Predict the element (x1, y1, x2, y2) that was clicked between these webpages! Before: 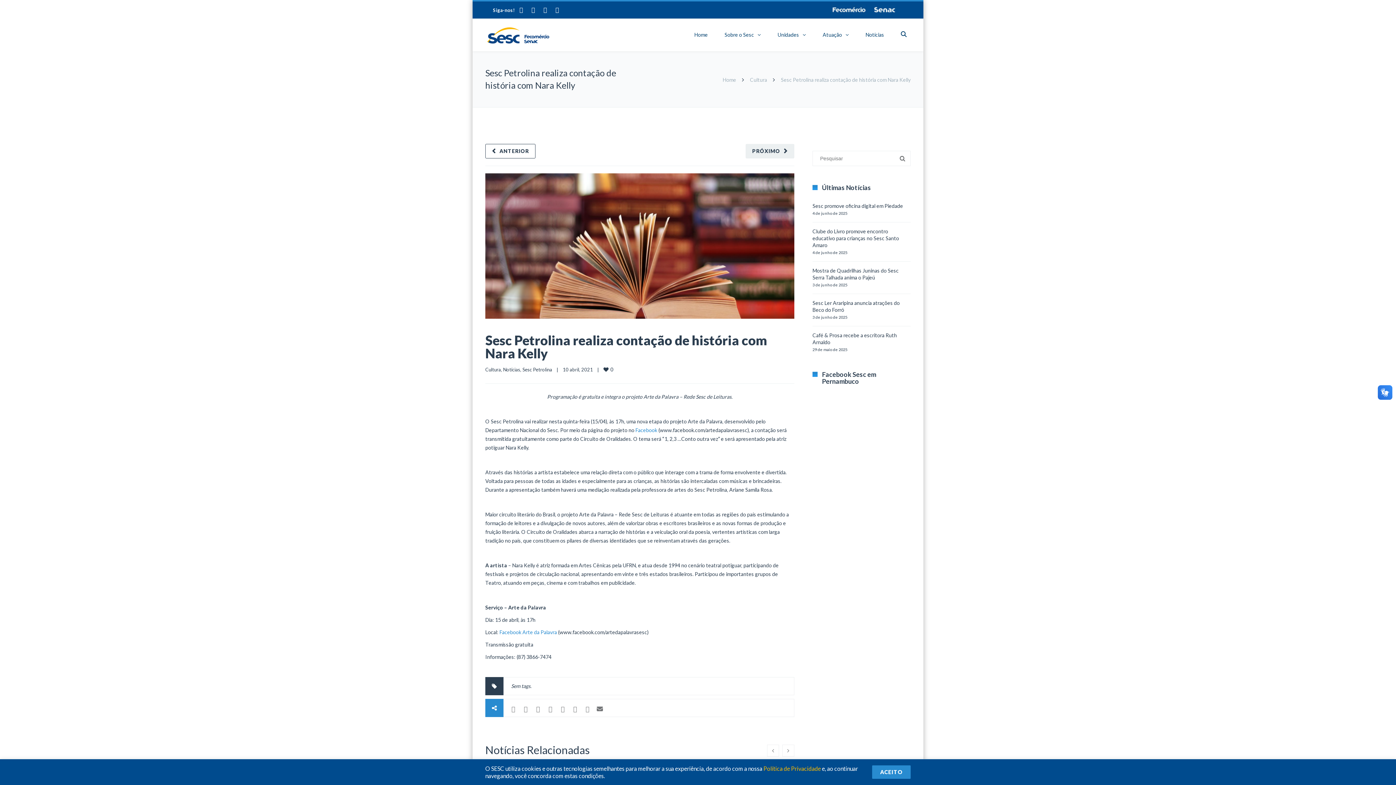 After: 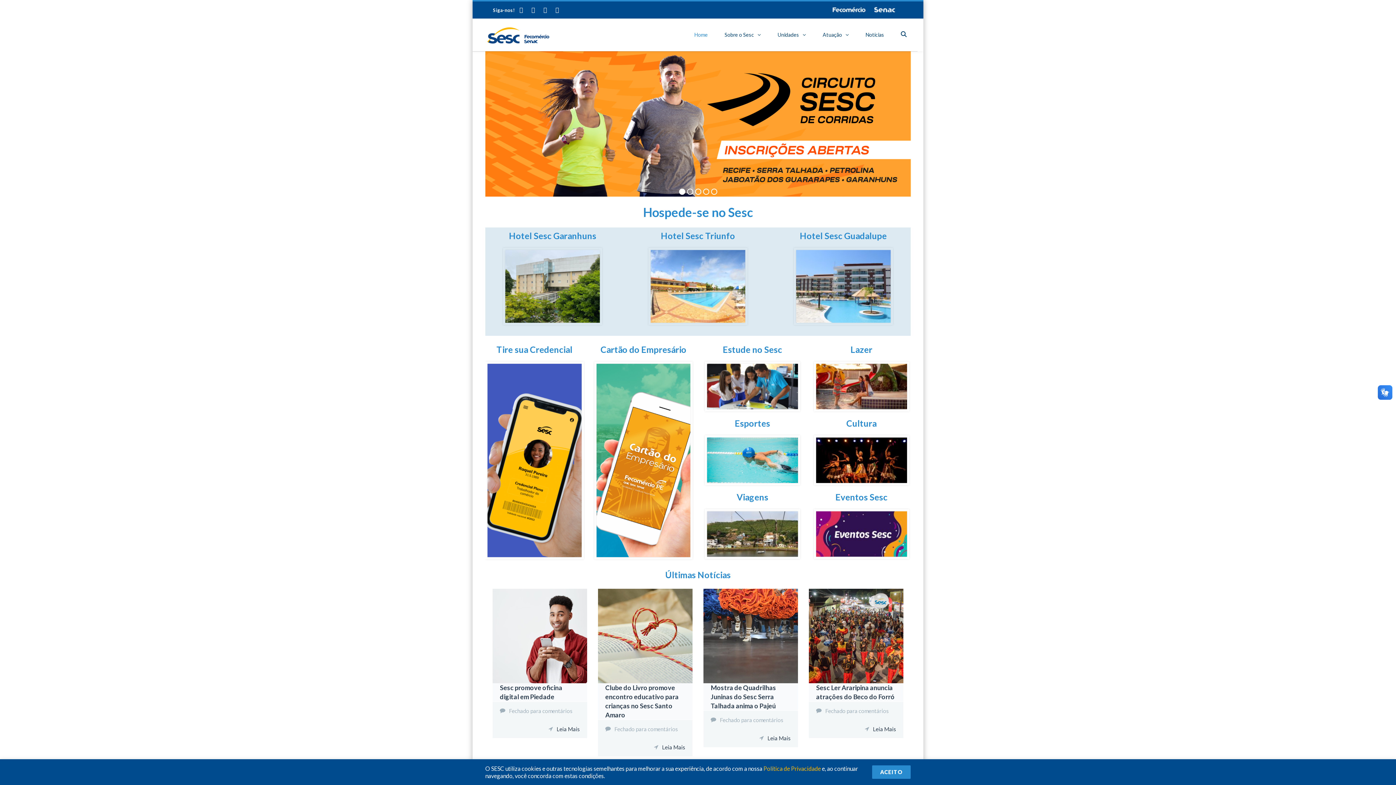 Action: bbox: (485, 32, 550, 38)